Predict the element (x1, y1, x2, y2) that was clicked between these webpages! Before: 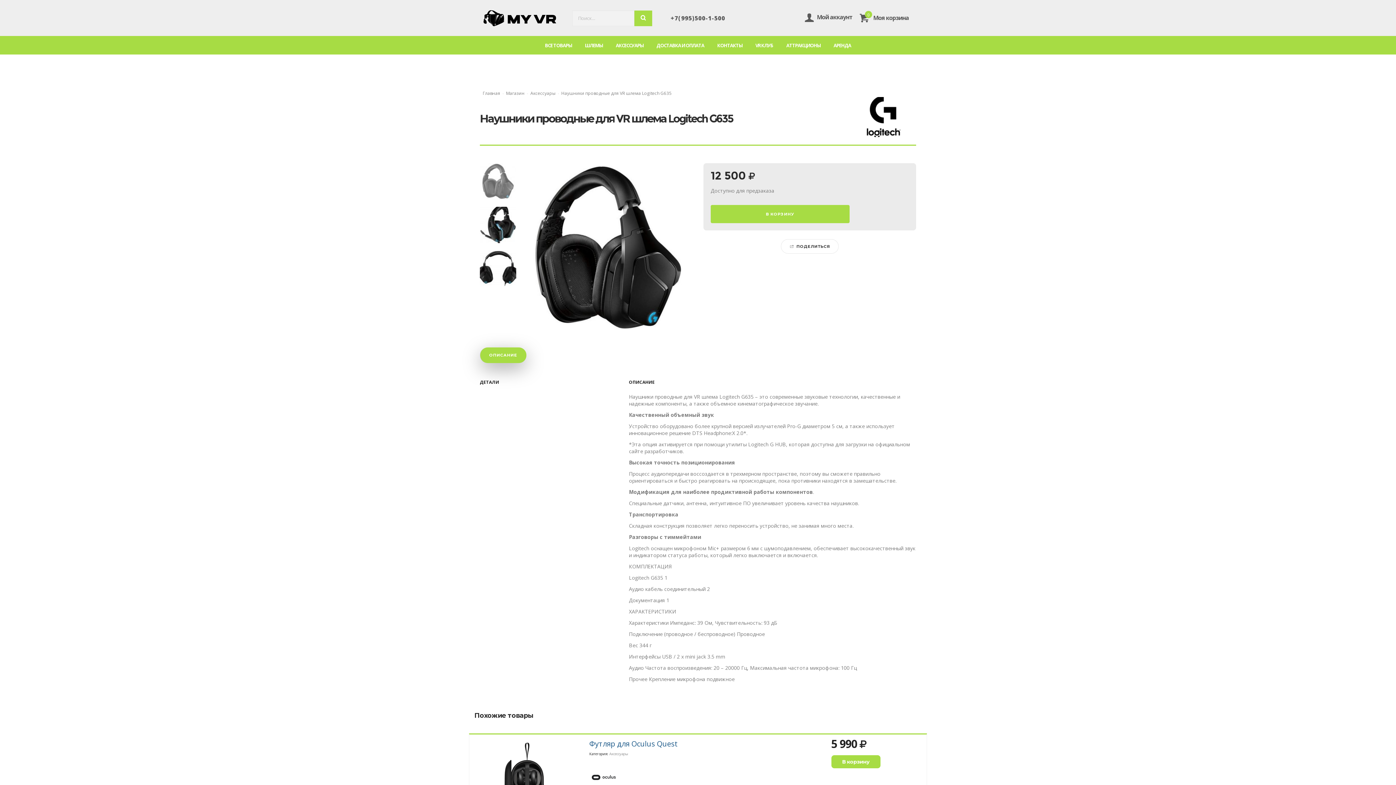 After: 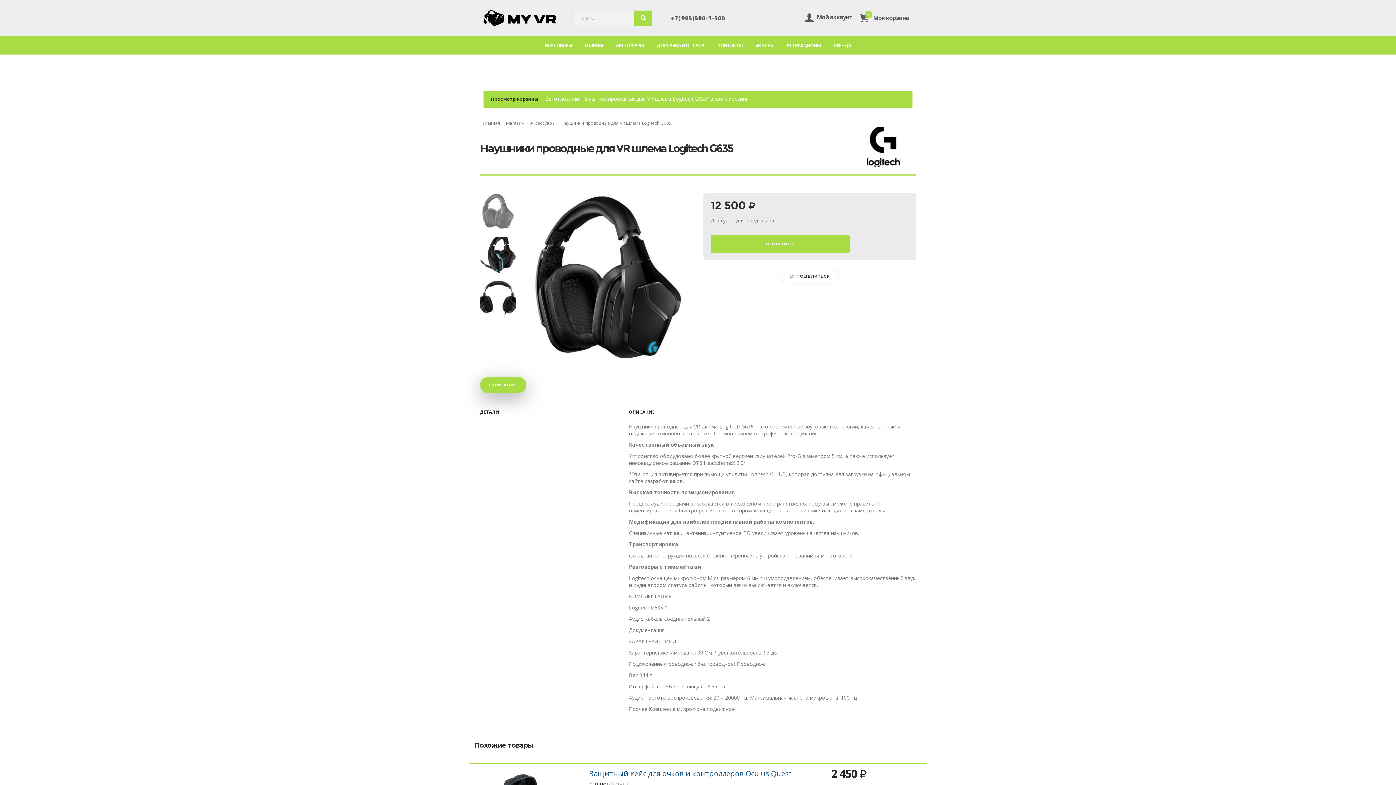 Action: bbox: (710, 205, 849, 223) label: В КОРЗИНУ